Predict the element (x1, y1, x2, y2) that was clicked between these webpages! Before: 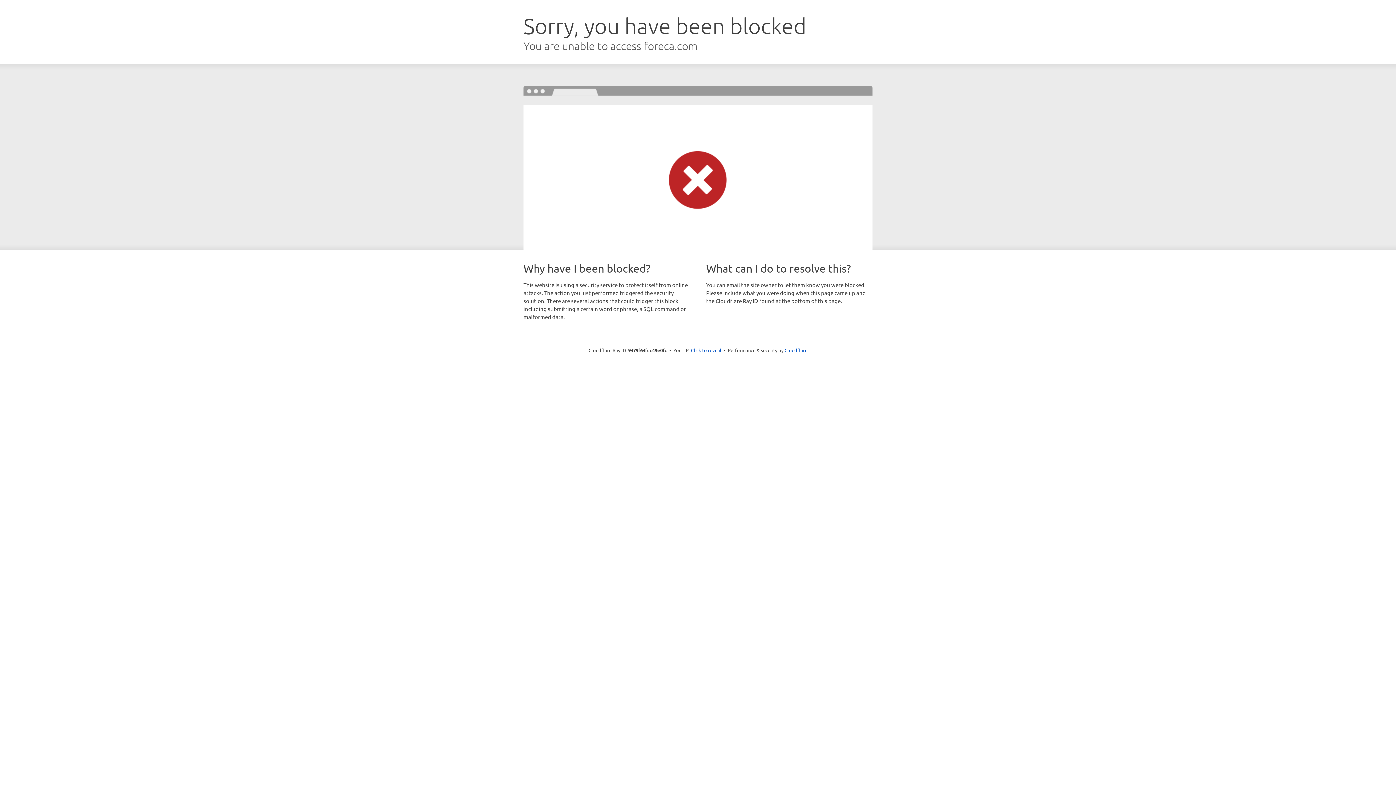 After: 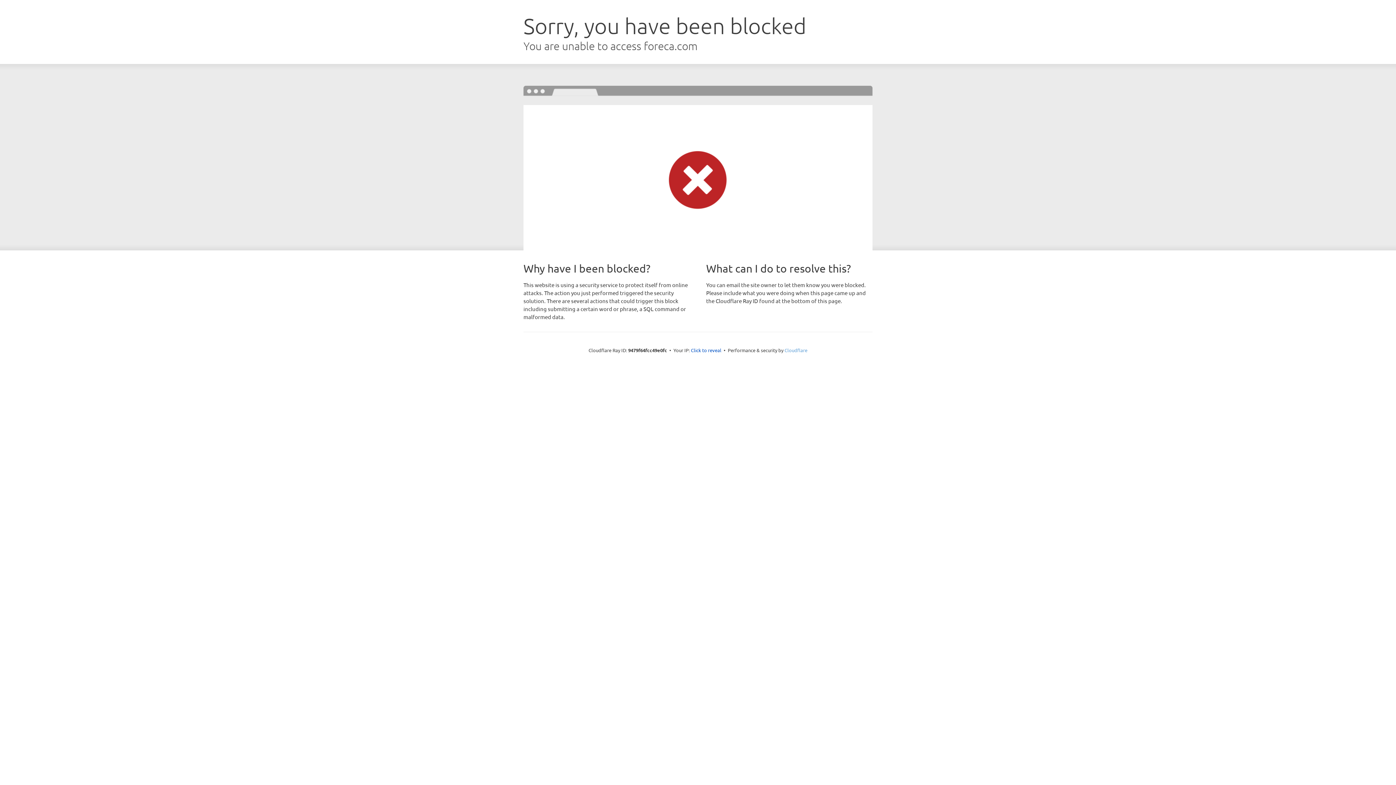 Action: bbox: (784, 347, 807, 353) label: Cloudflare